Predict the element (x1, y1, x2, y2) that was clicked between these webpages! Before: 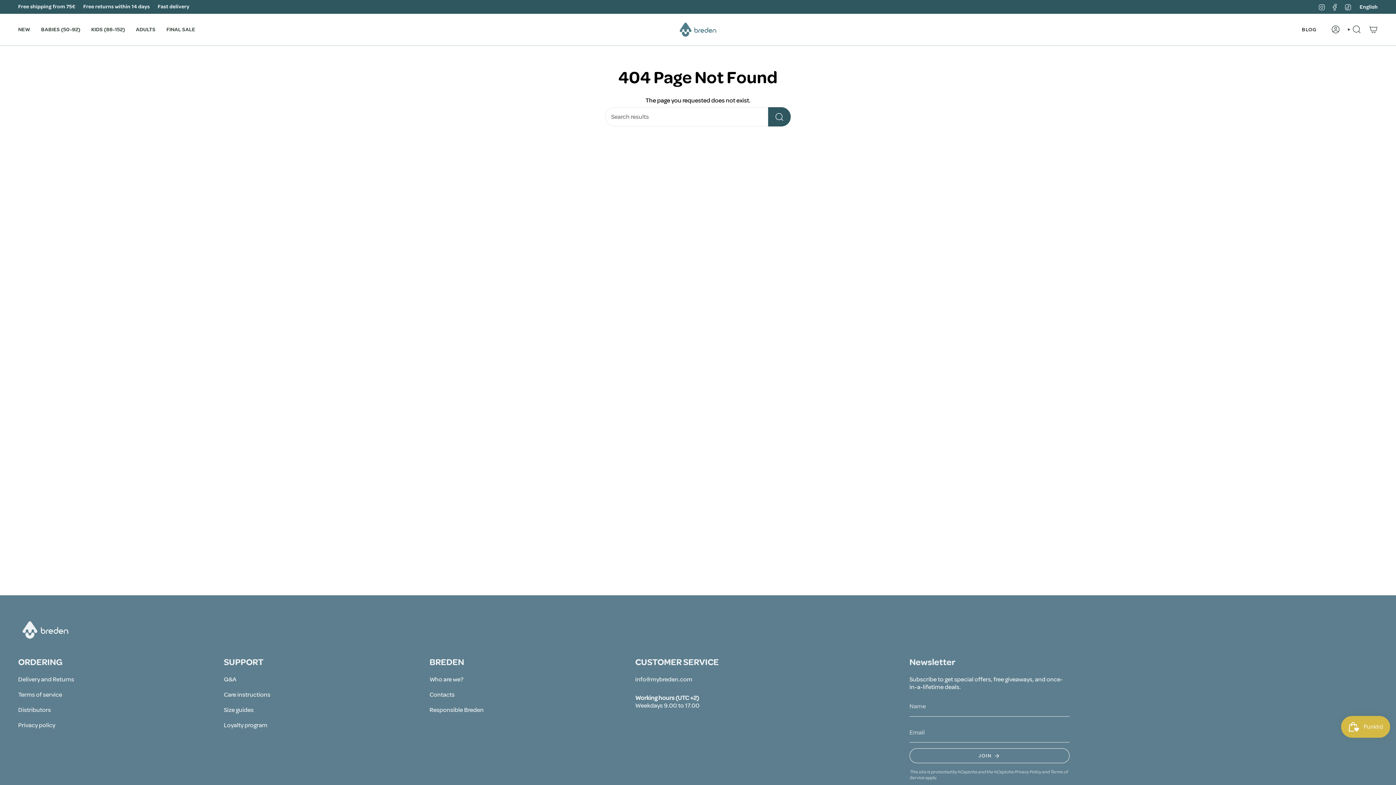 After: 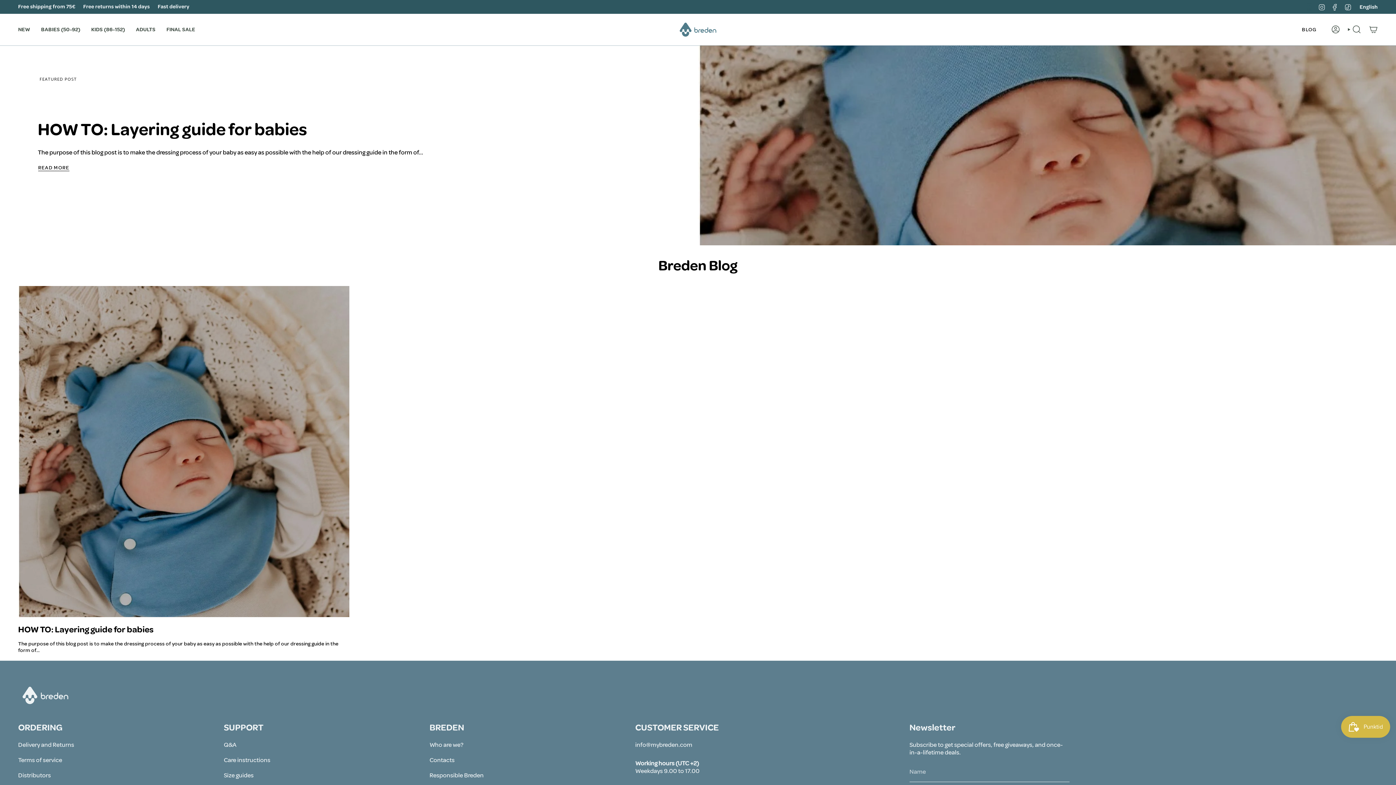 Action: bbox: (1297, 23, 1321, 35) label: BLOG